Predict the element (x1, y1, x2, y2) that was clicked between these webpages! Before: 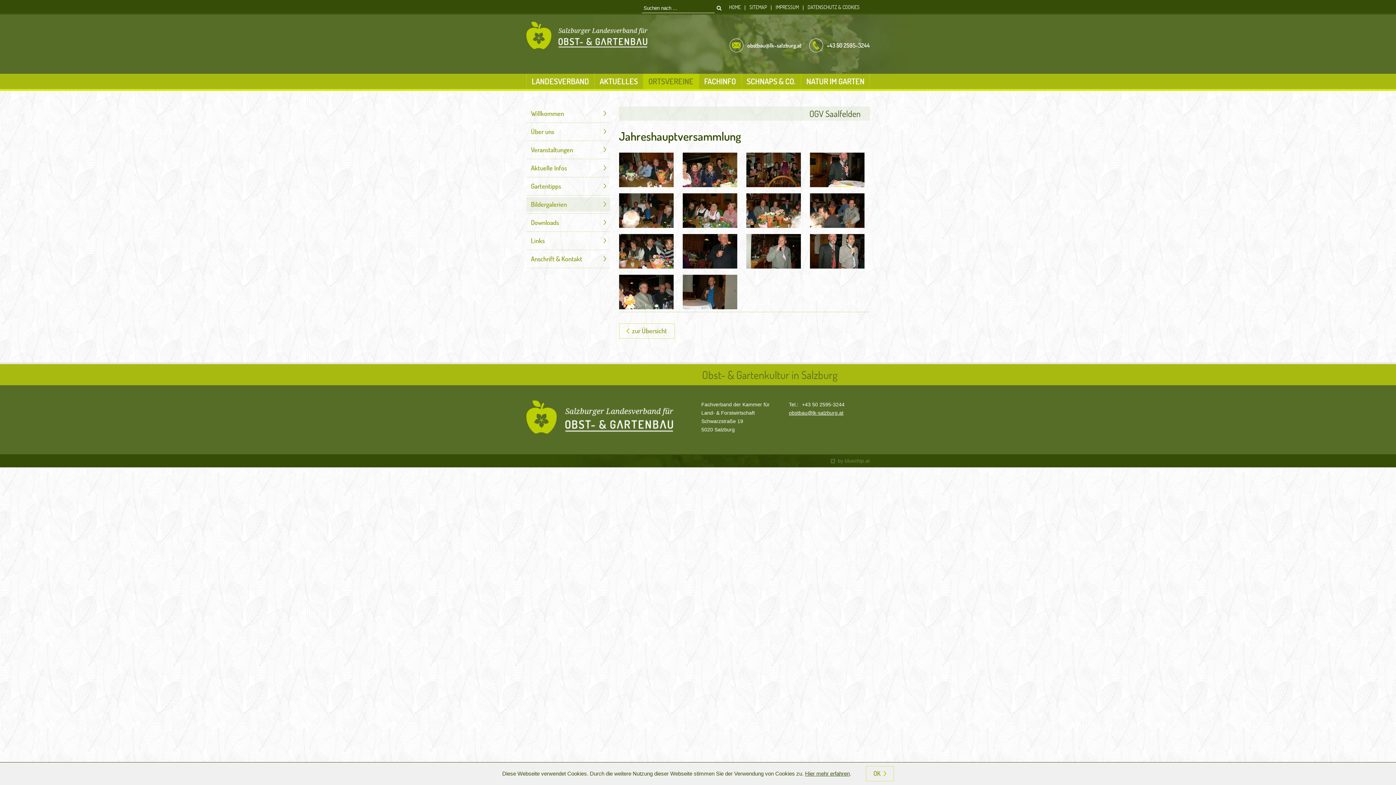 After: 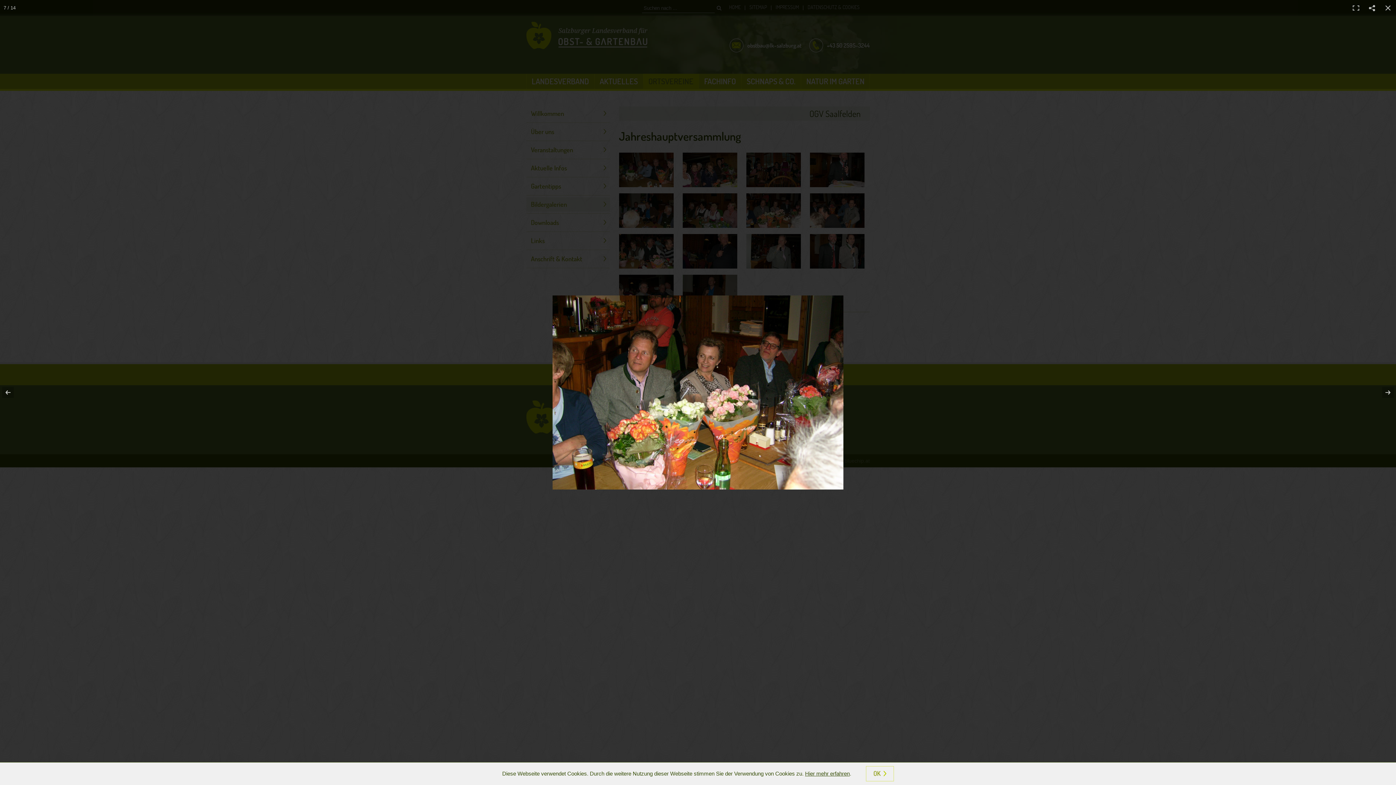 Action: bbox: (746, 223, 800, 228)